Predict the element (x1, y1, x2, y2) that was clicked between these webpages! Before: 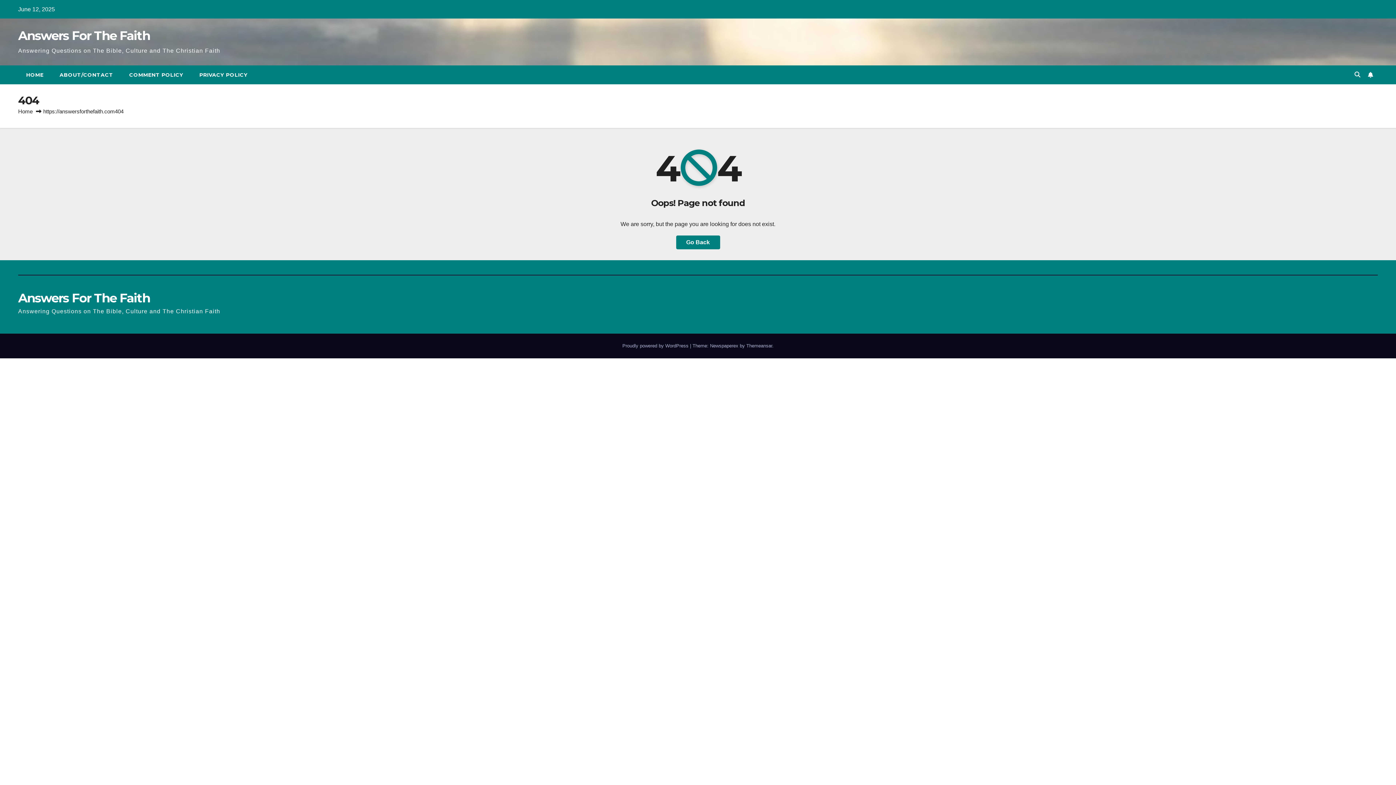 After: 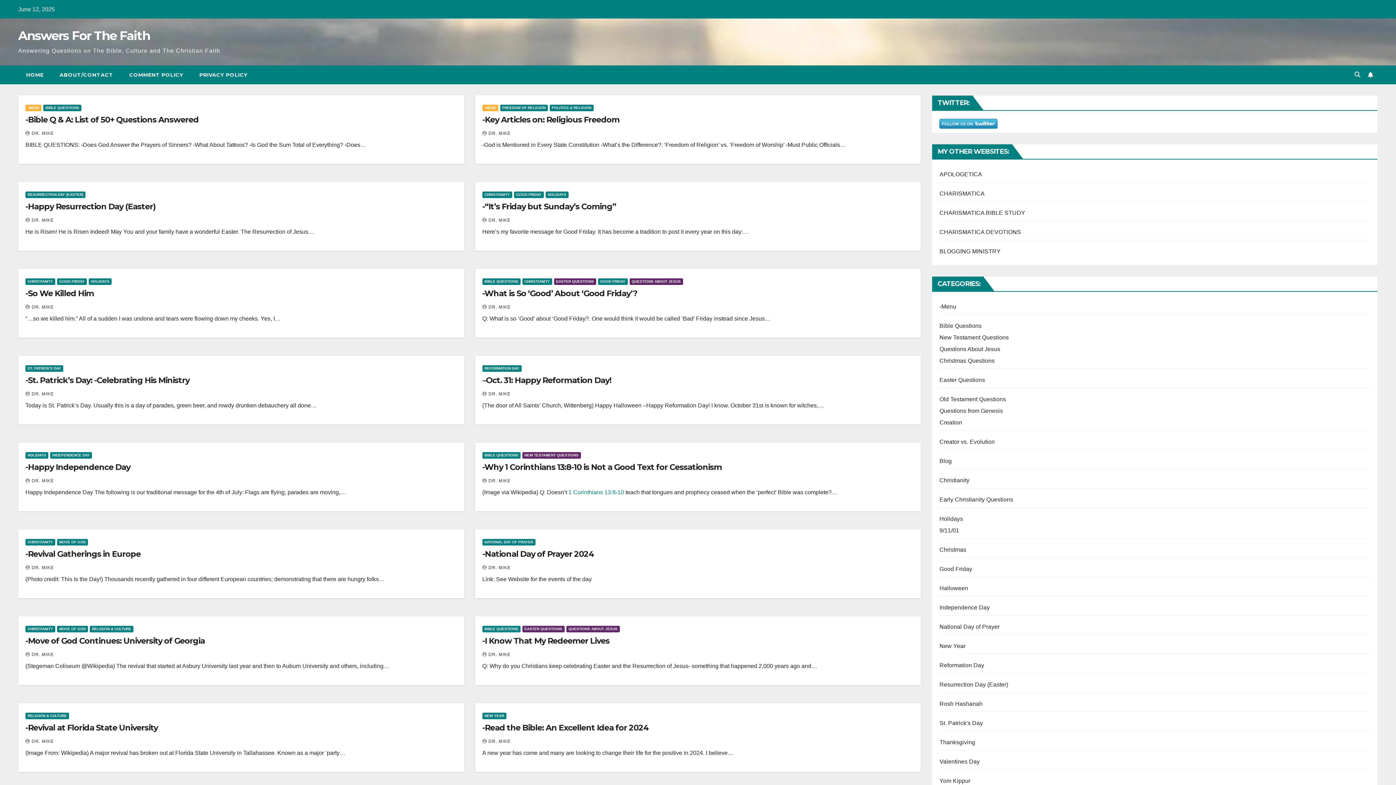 Action: label: Go Back bbox: (676, 235, 720, 249)